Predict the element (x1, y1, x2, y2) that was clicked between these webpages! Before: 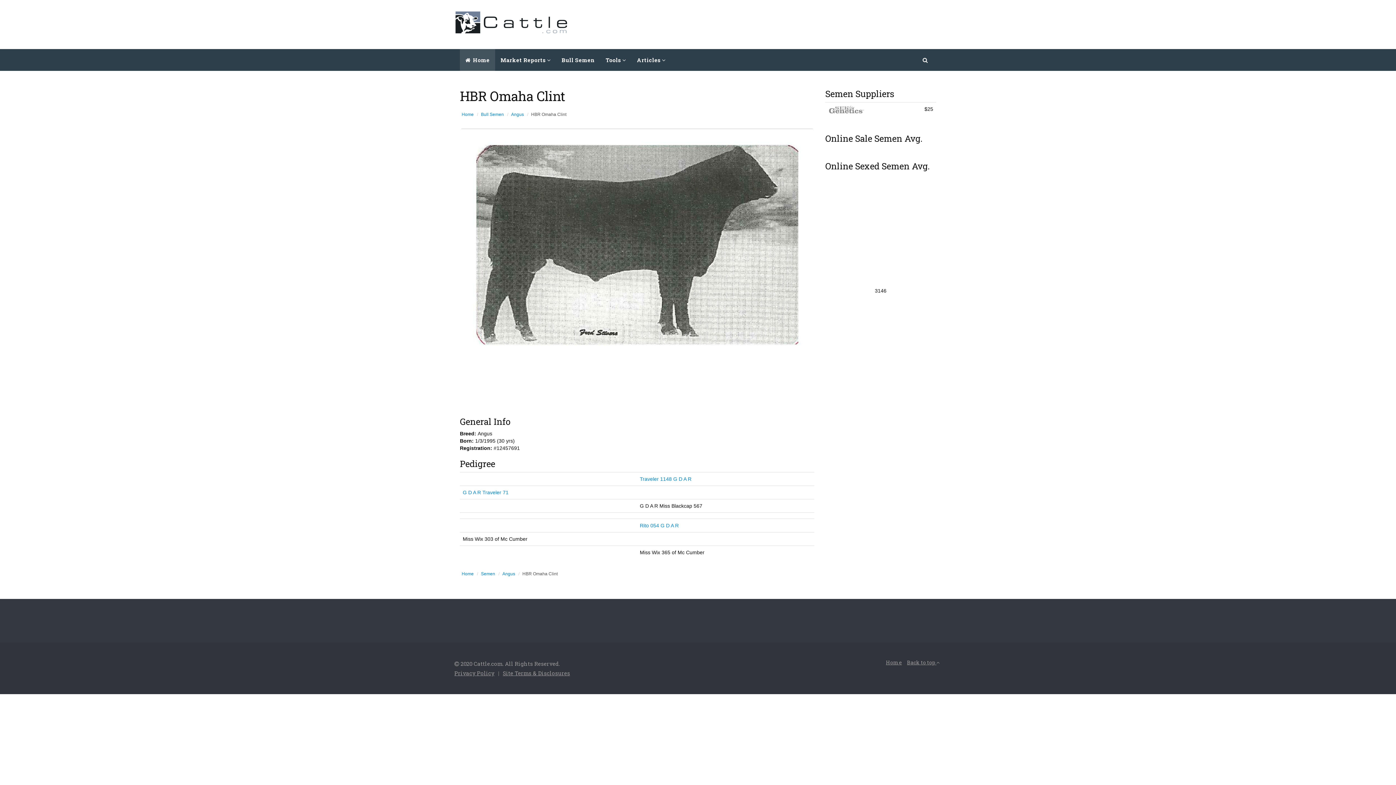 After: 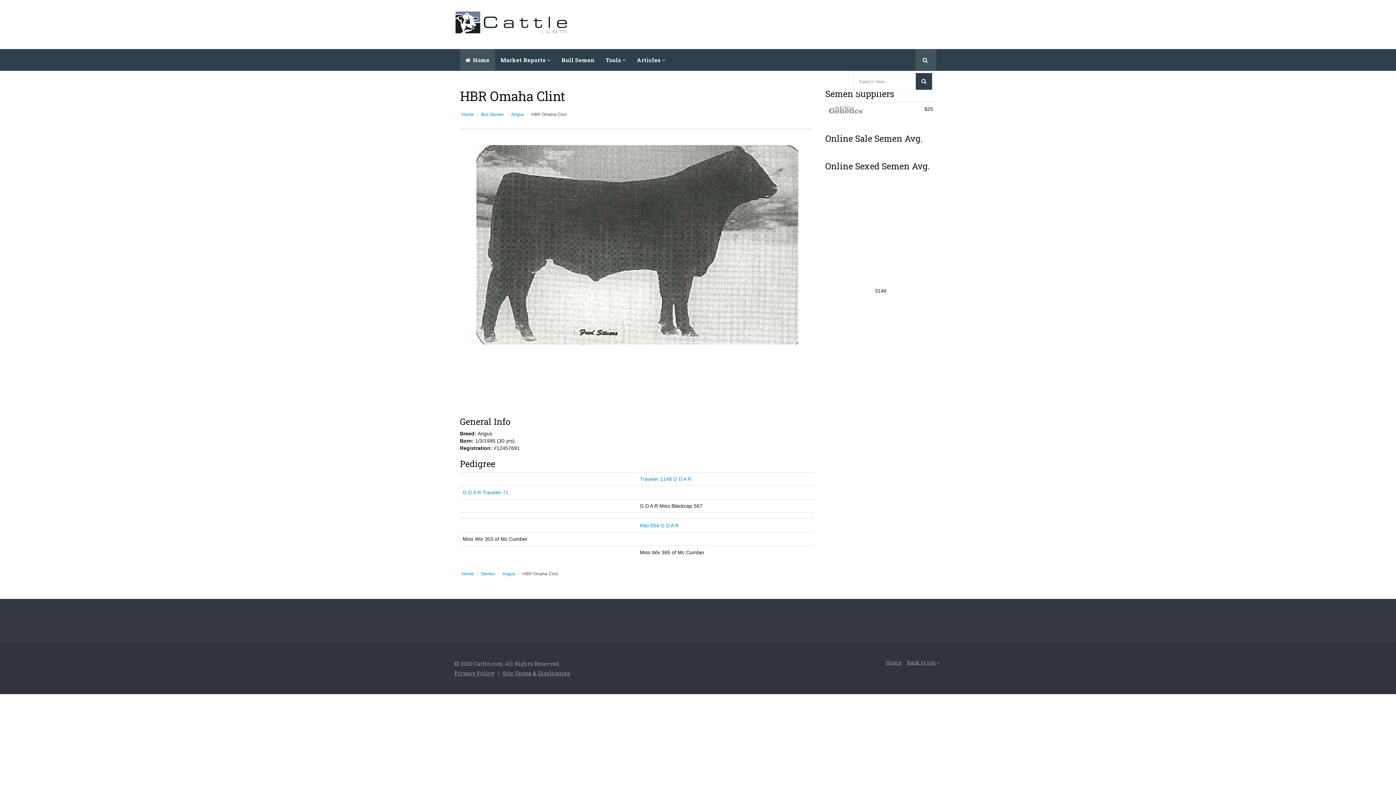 Action: bbox: (917, 49, 934, 70)